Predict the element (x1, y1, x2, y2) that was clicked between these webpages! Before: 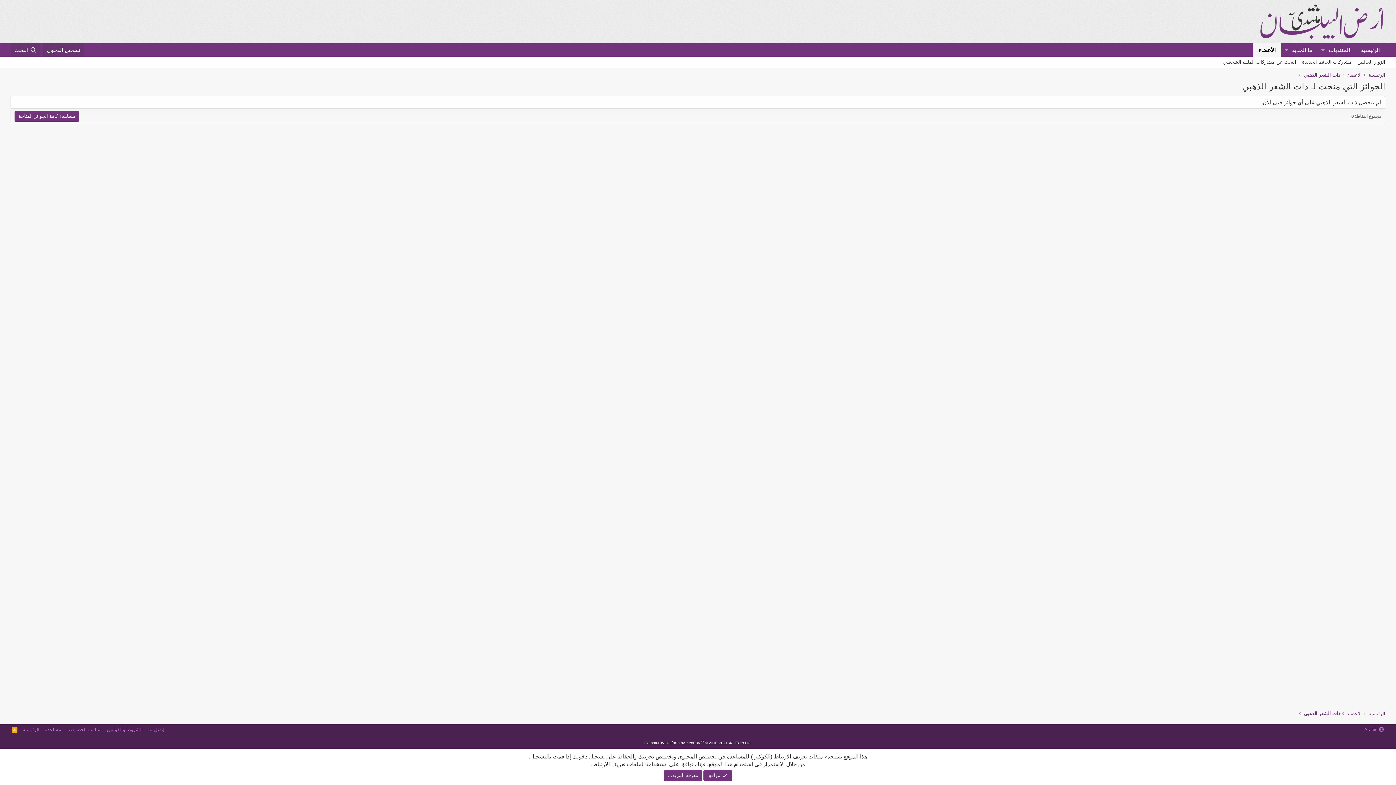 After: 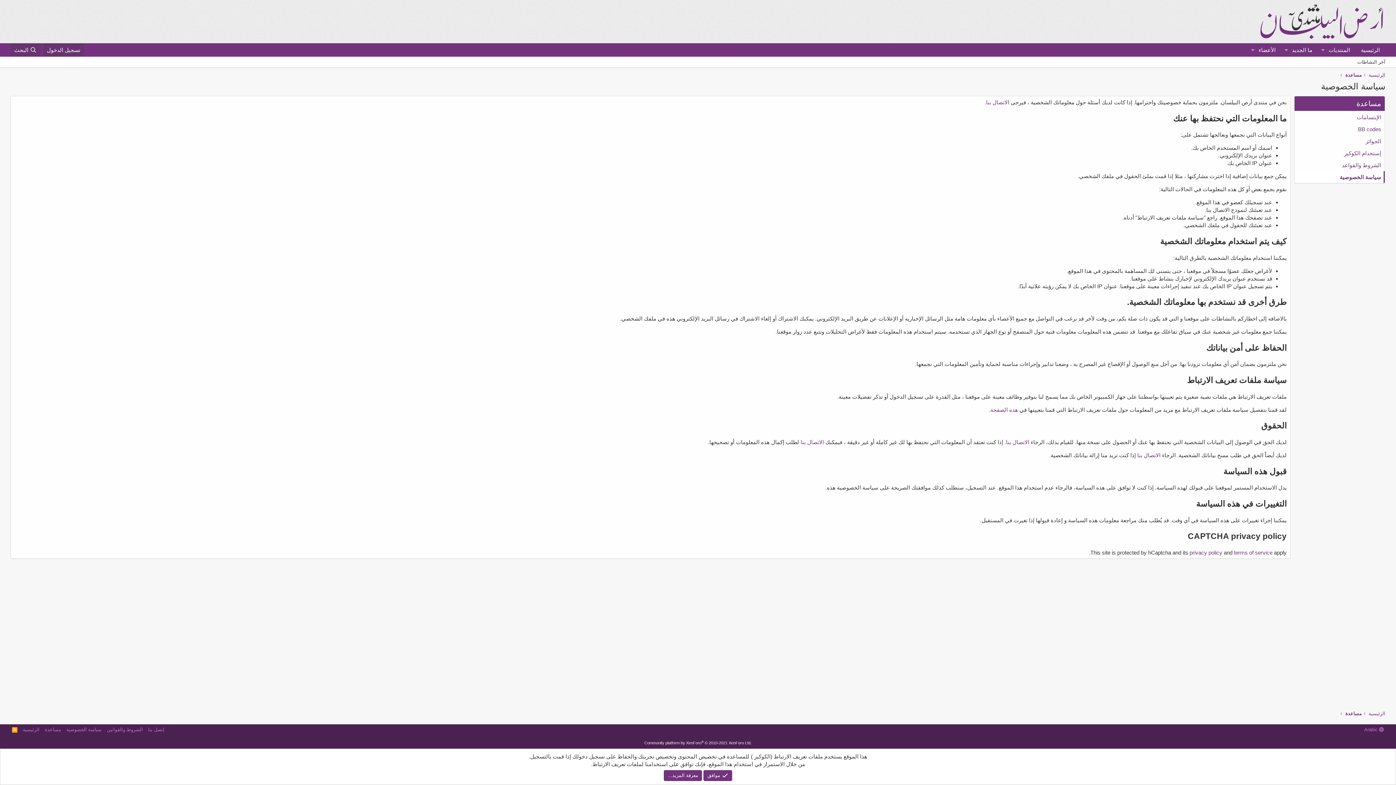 Action: bbox: (64, 726, 103, 733) label: سياسة الخصوصية